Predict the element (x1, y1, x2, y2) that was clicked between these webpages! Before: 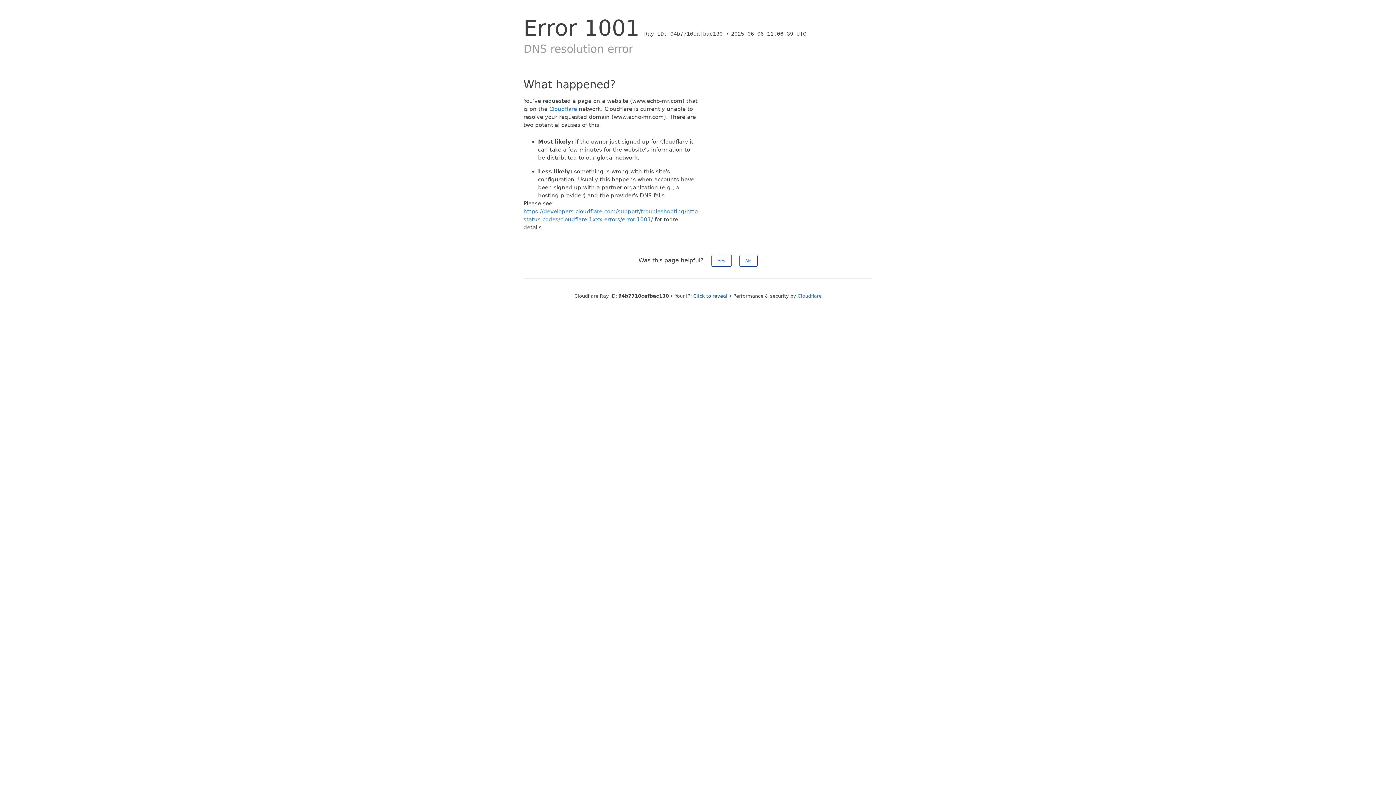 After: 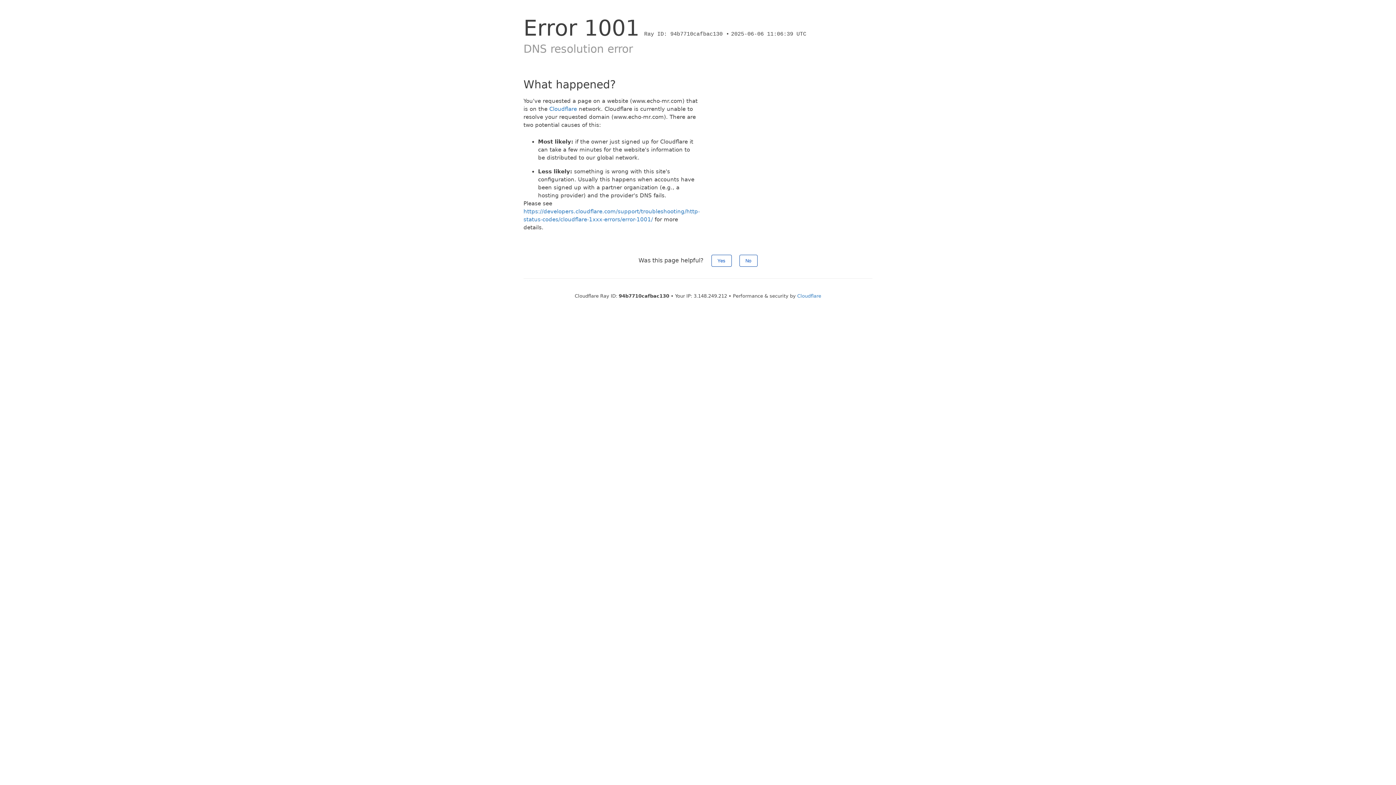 Action: label: Click to reveal bbox: (693, 293, 727, 298)